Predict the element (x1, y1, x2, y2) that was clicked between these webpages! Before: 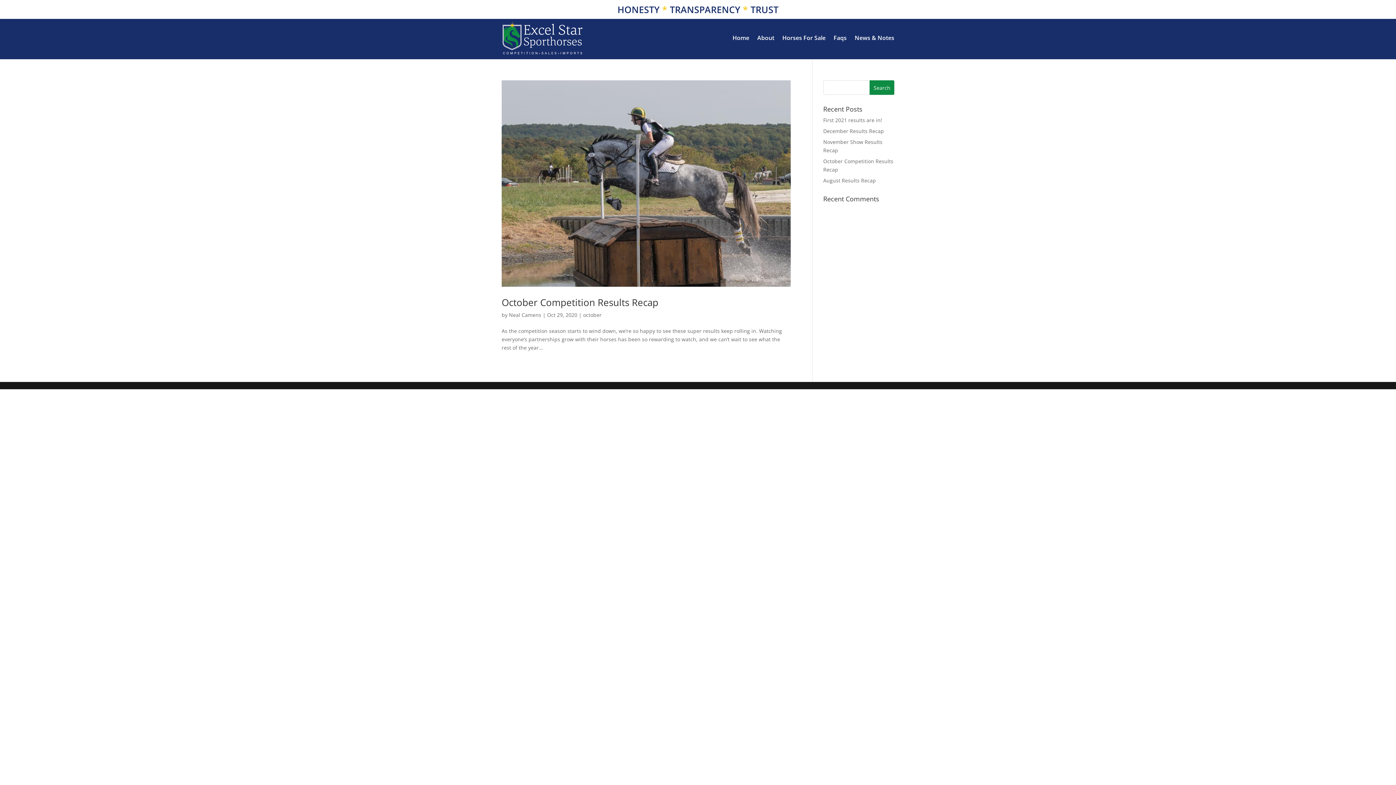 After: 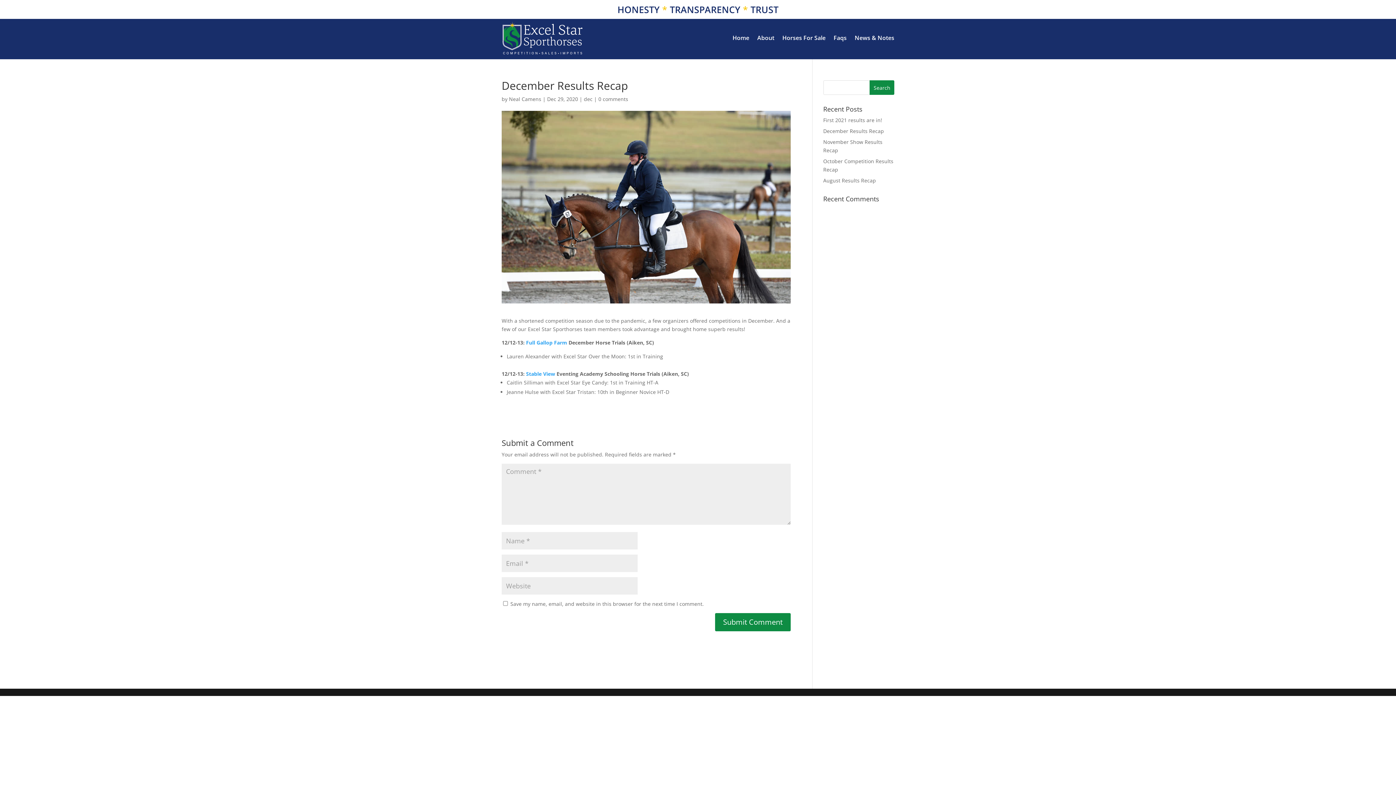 Action: bbox: (823, 127, 884, 134) label: December Results Recap